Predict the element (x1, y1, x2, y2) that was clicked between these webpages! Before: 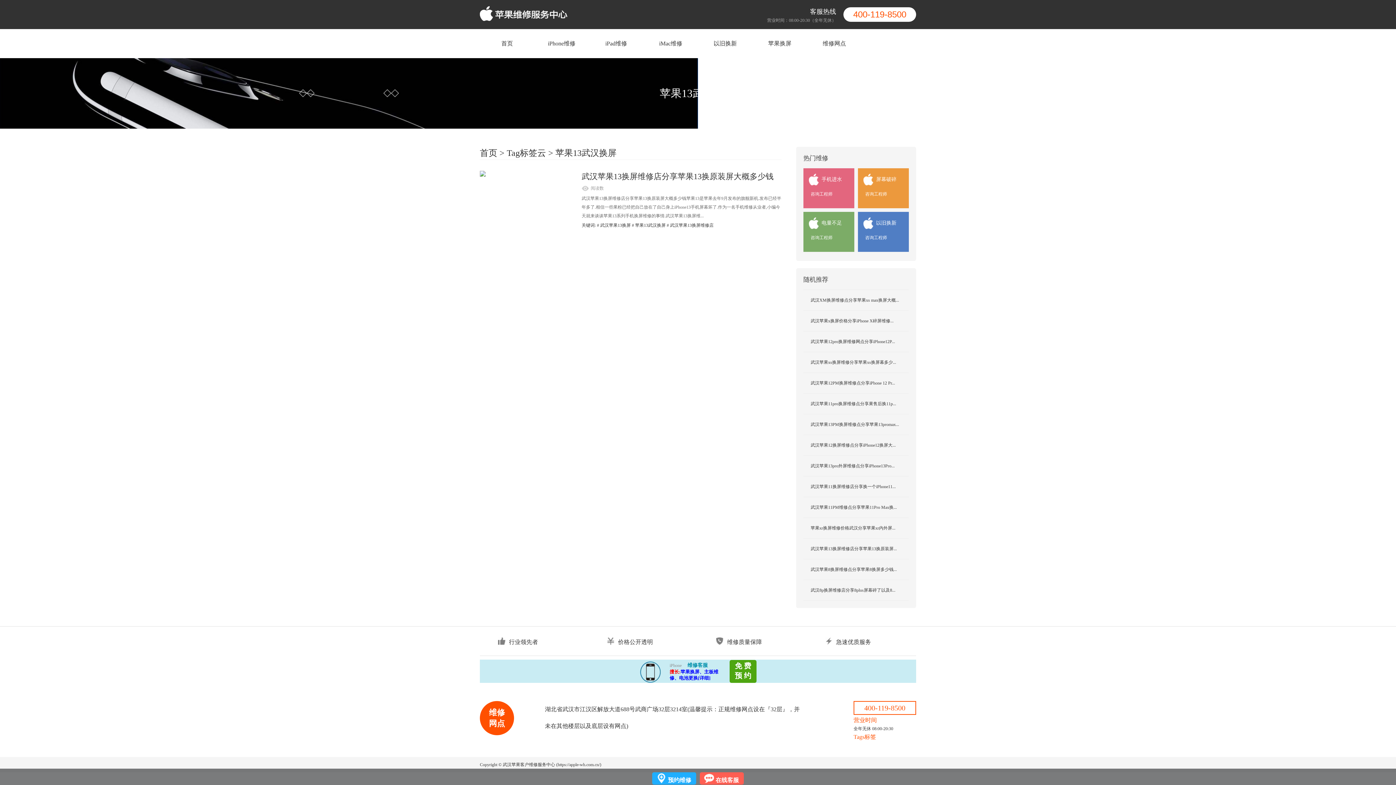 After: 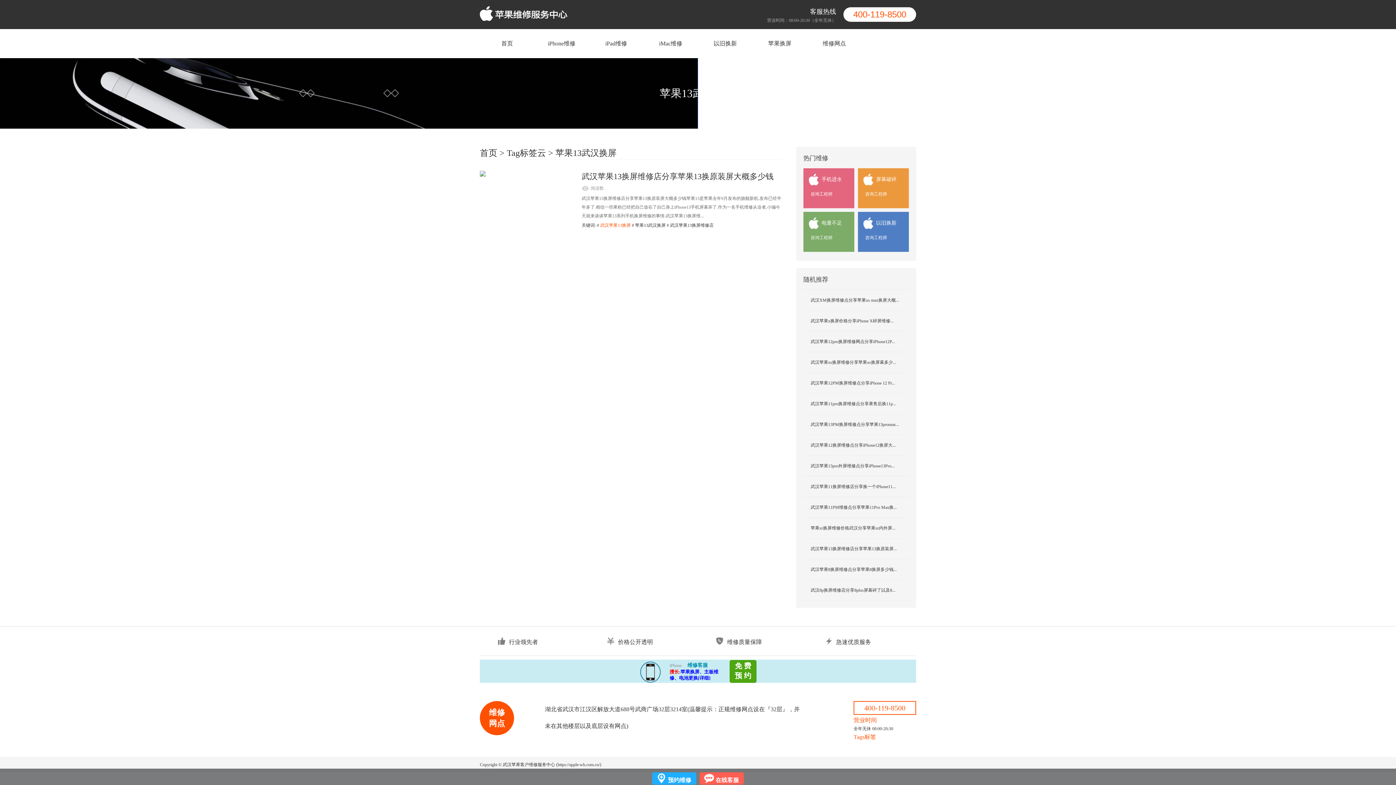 Action: bbox: (600, 222, 630, 228) label: 武汉苹果13换屏